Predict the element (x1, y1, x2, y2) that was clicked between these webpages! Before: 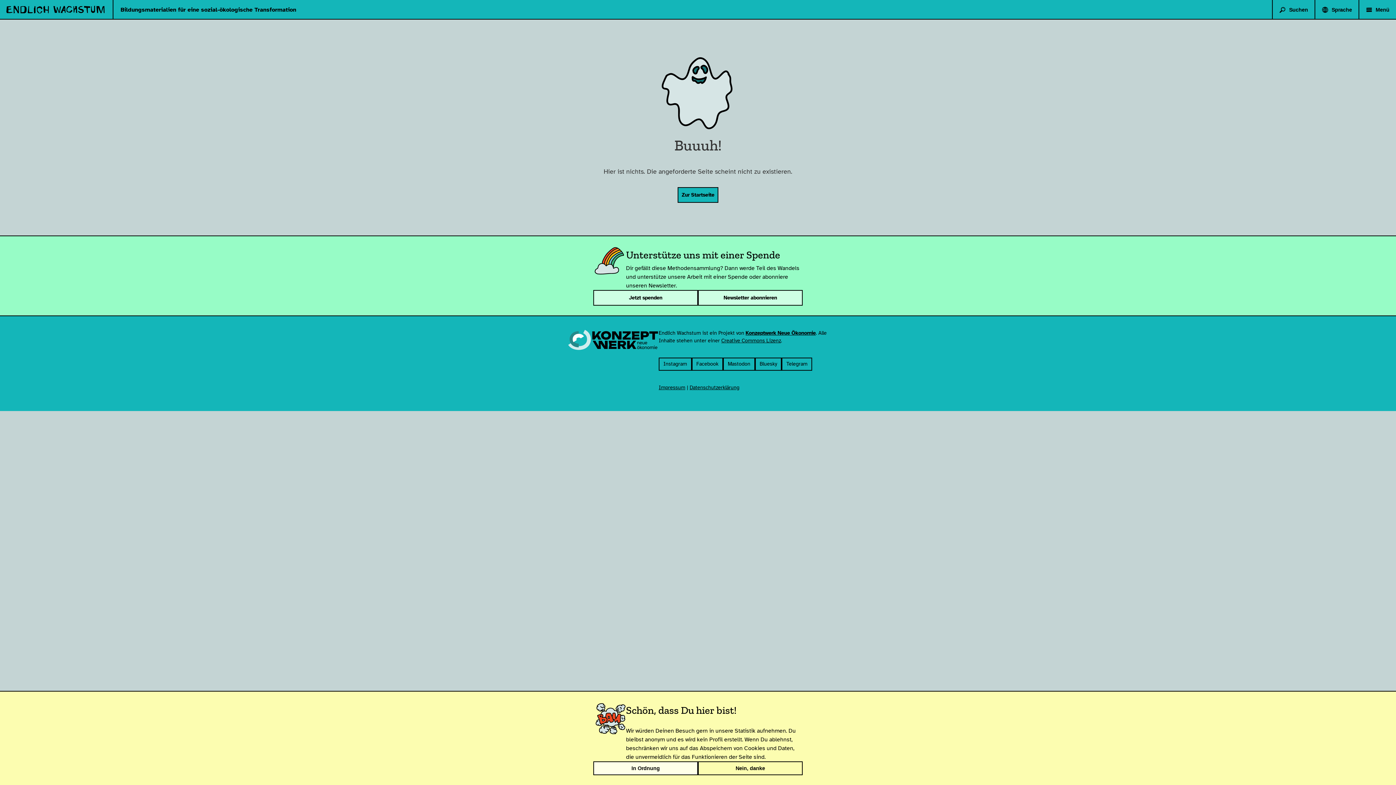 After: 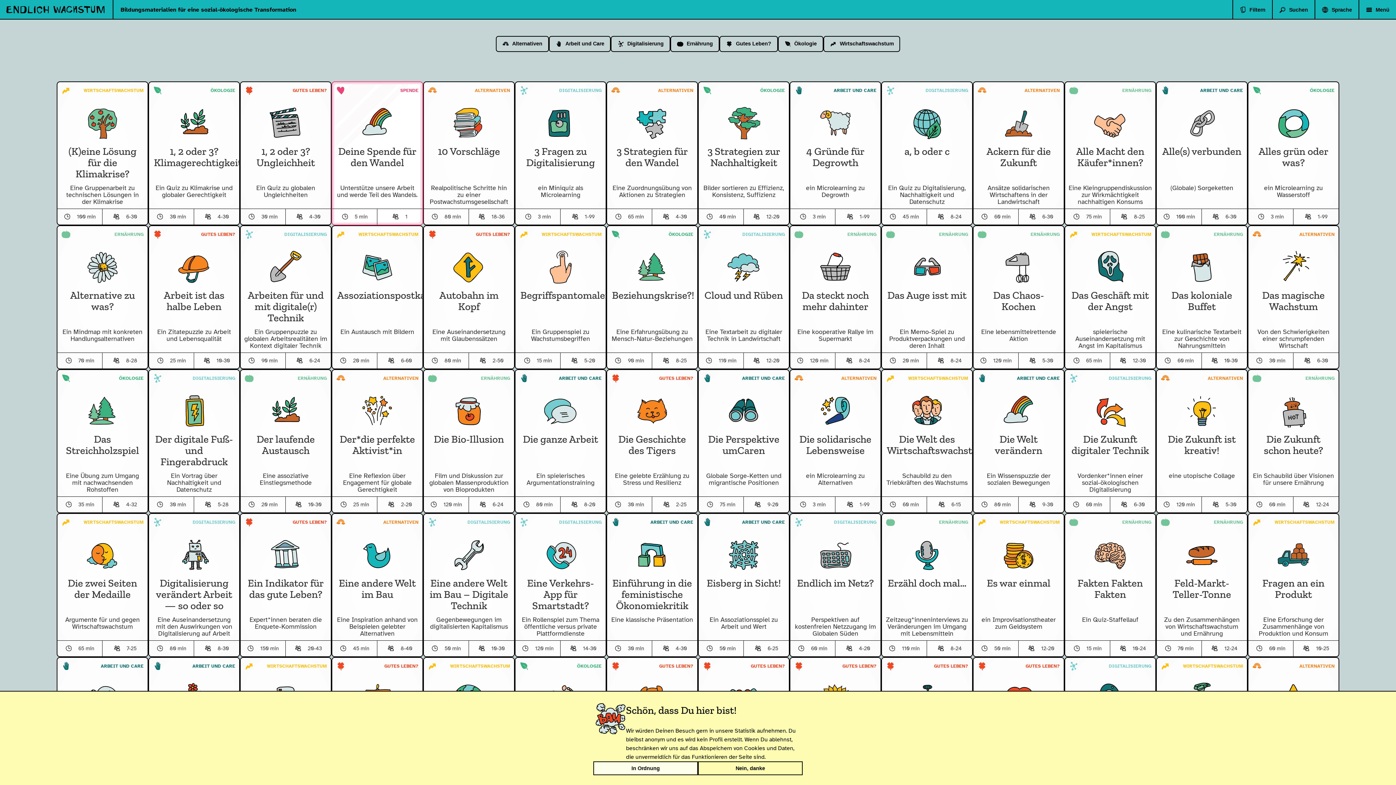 Action: label: Zur Startseite bbox: (677, 187, 718, 202)